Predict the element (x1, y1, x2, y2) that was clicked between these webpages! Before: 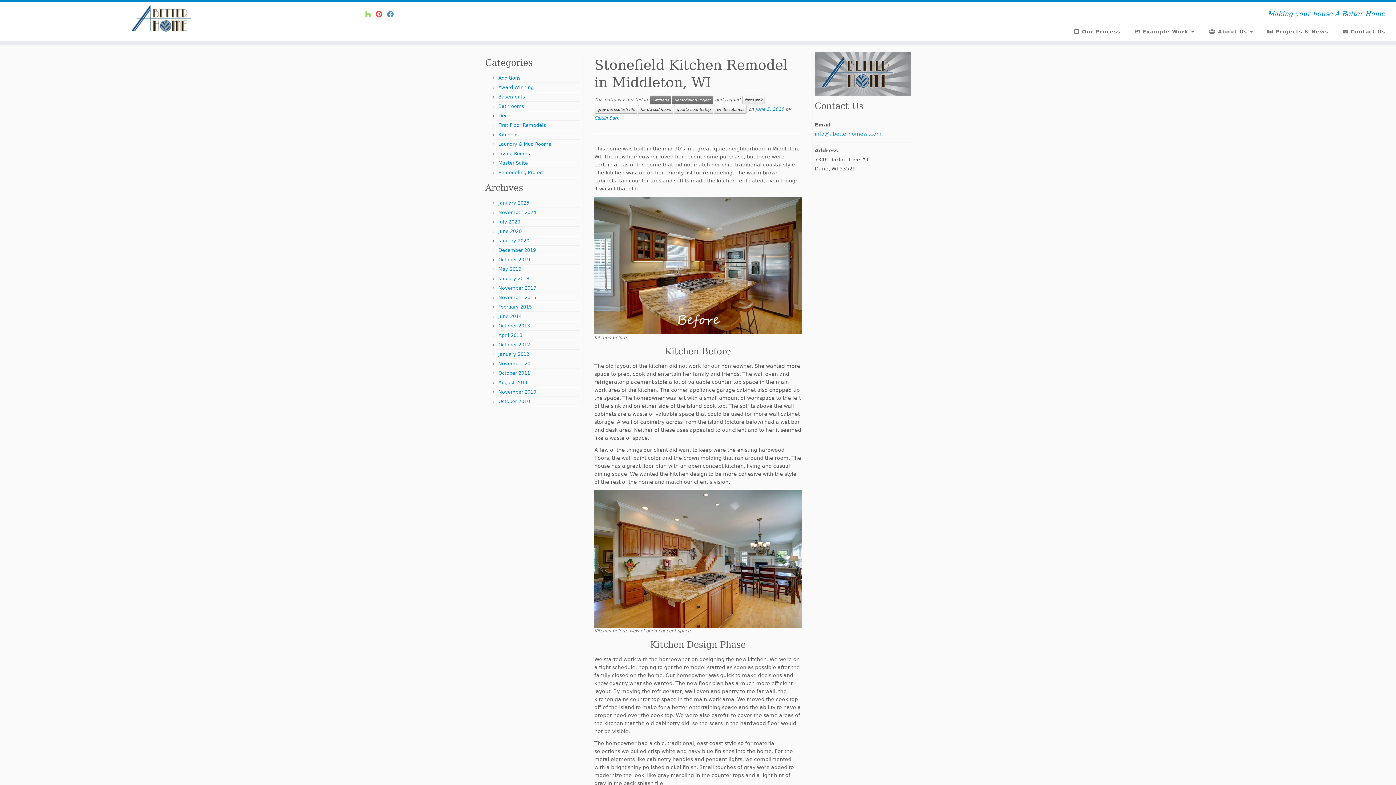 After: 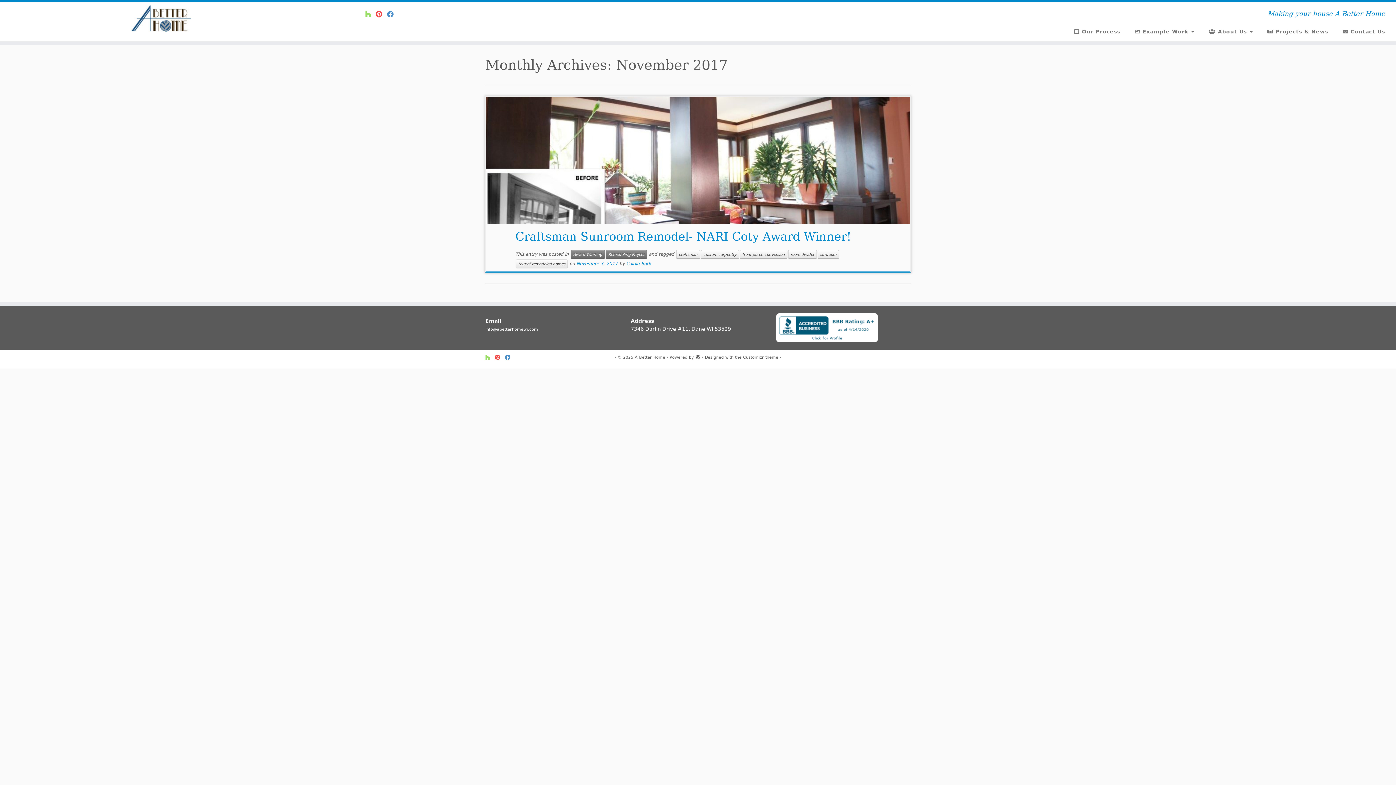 Action: bbox: (498, 285, 536, 290) label: November 2017